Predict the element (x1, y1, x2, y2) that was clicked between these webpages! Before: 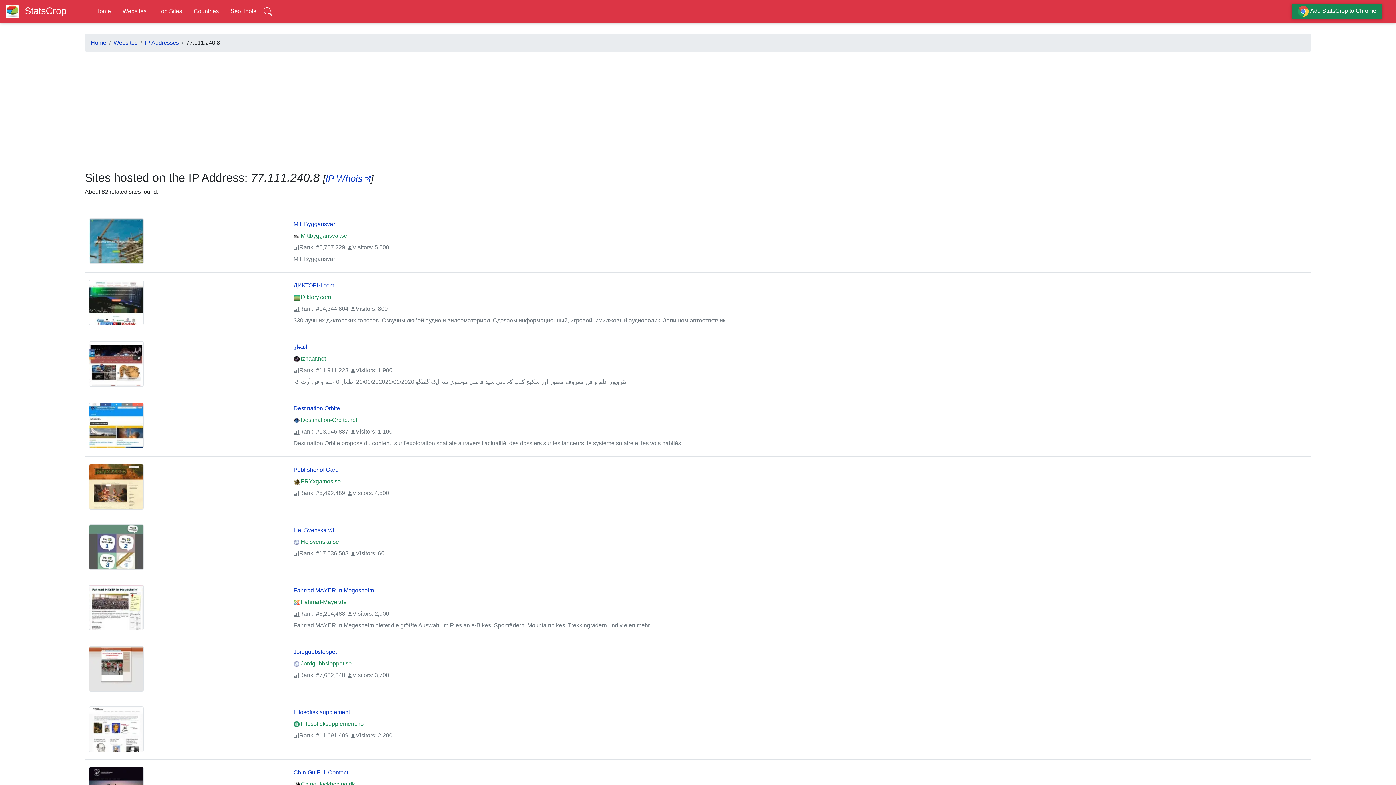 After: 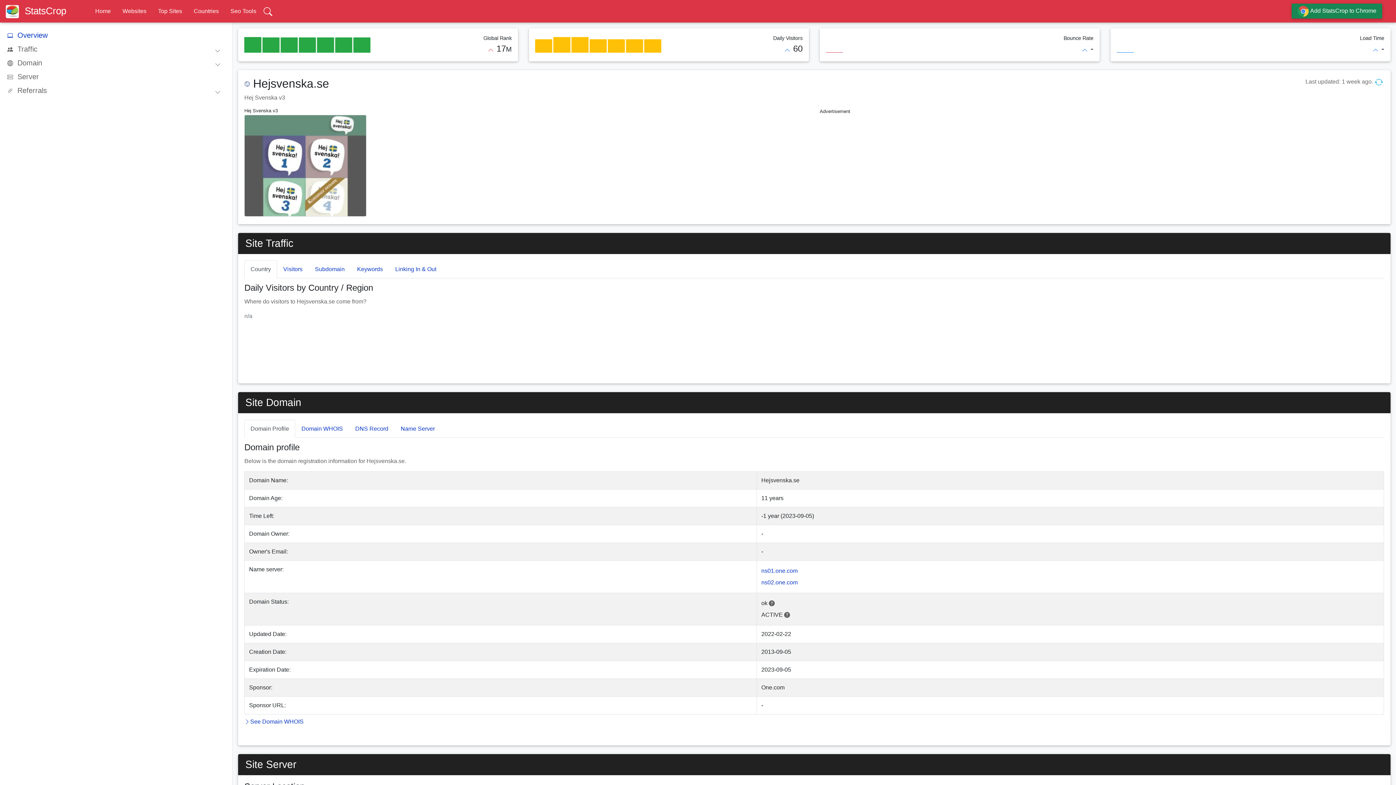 Action: bbox: (293, 538, 339, 545) label:  Hejsvenska.se